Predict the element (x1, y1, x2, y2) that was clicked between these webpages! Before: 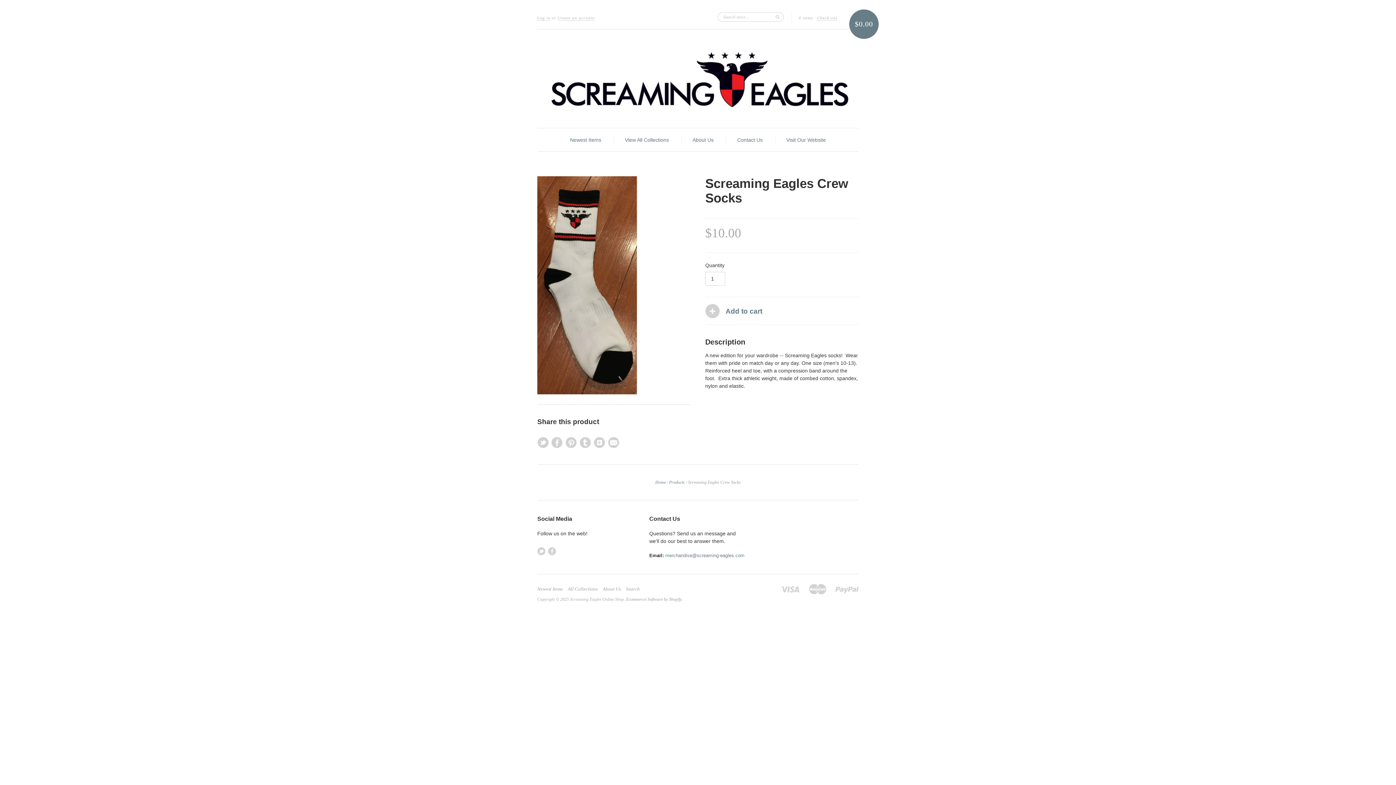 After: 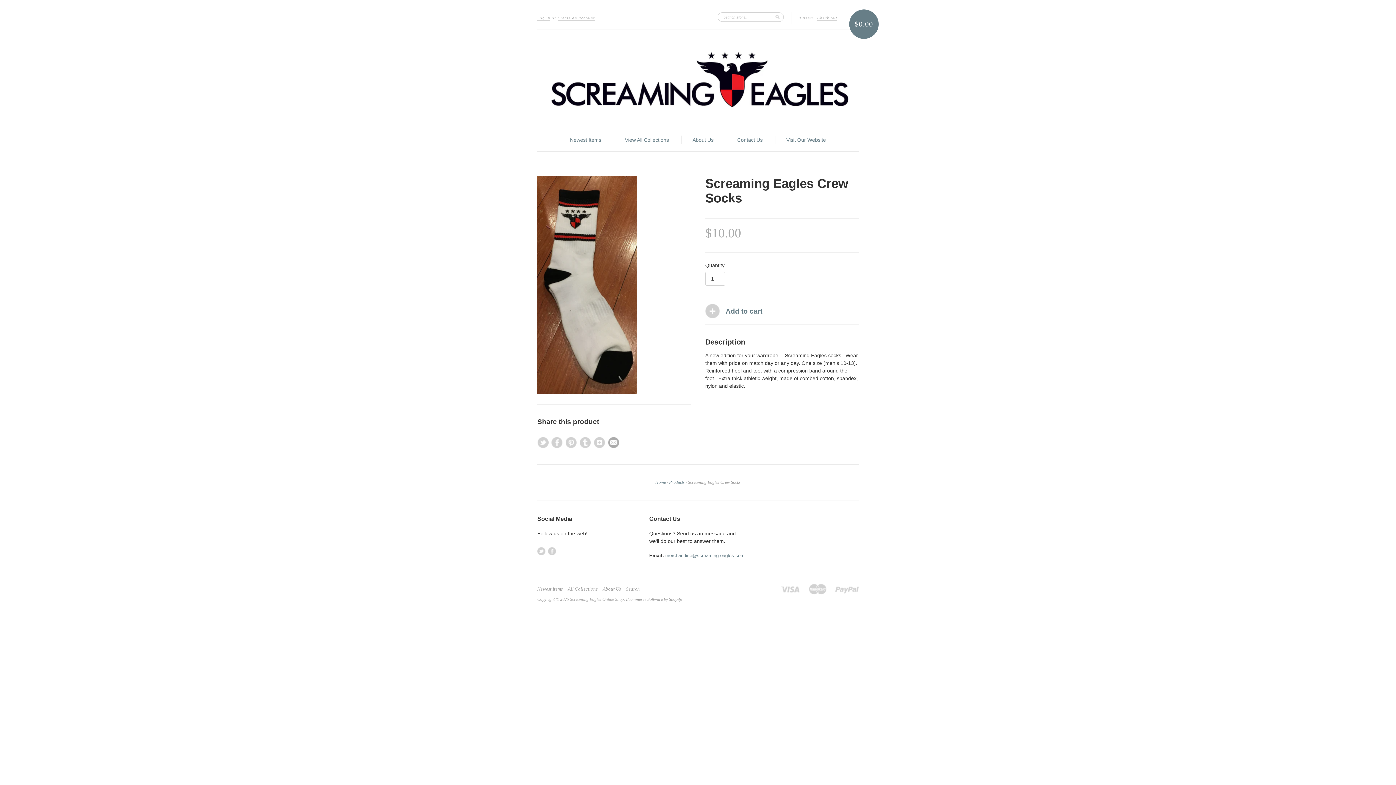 Action: bbox: (608, 437, 619, 448)